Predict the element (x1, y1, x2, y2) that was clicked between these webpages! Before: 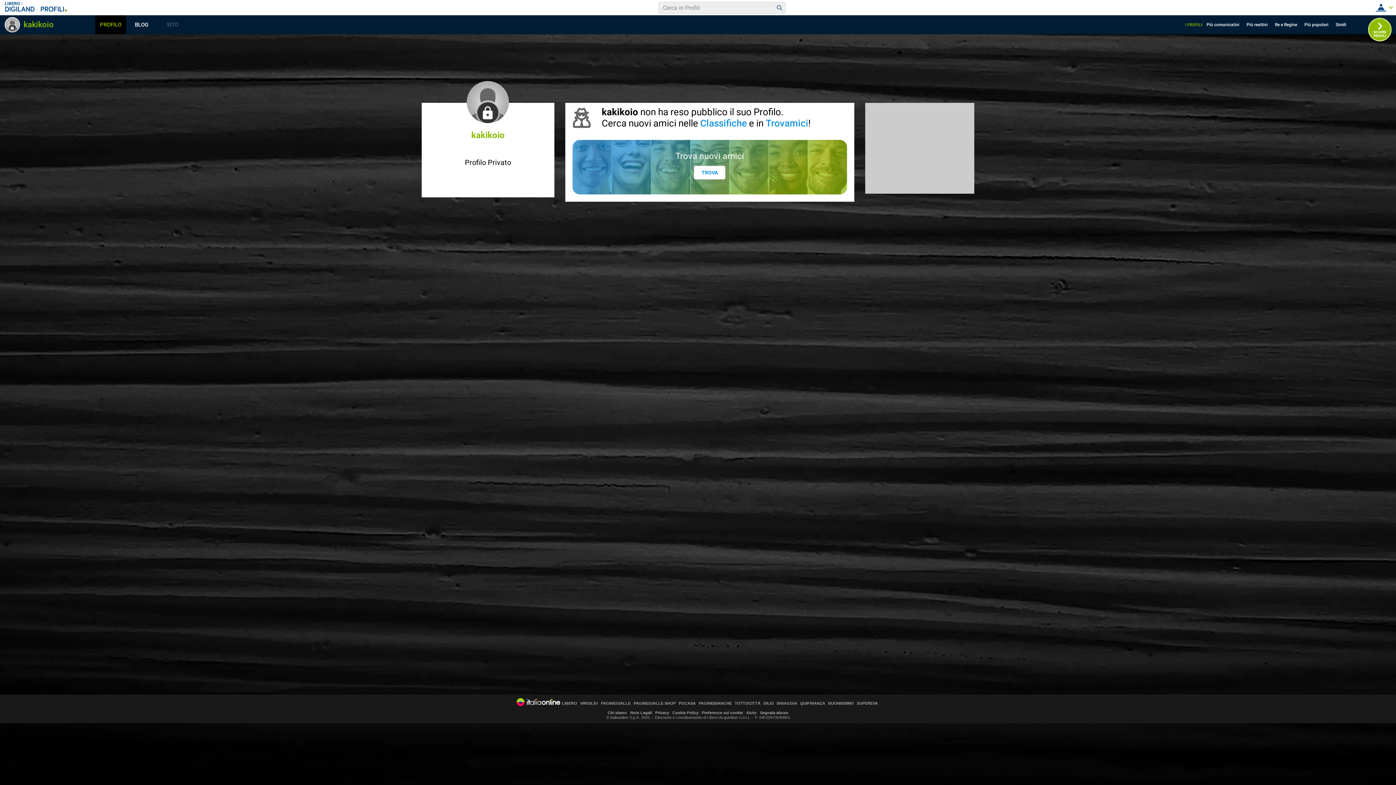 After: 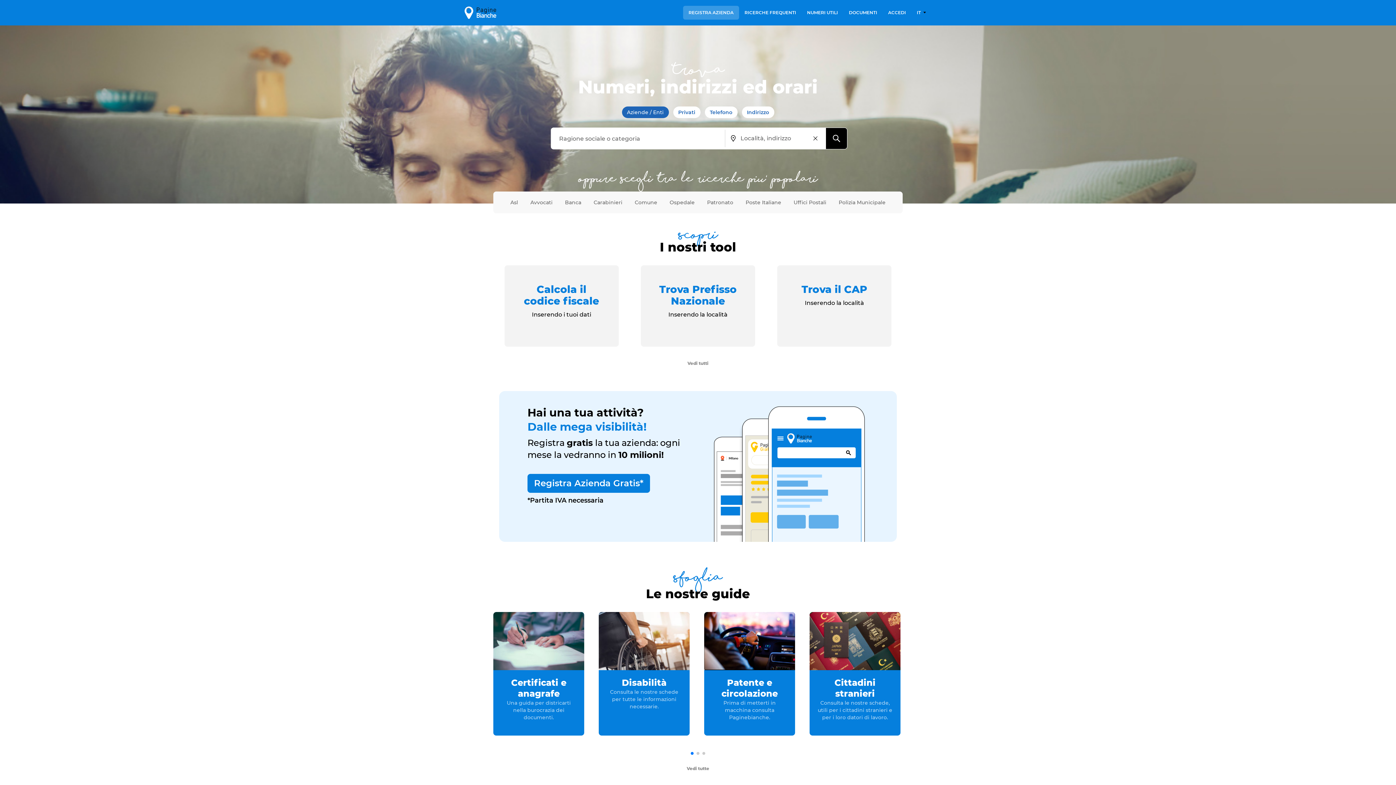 Action: label: PAGINEBIANCHE bbox: (698, 701, 732, 705)